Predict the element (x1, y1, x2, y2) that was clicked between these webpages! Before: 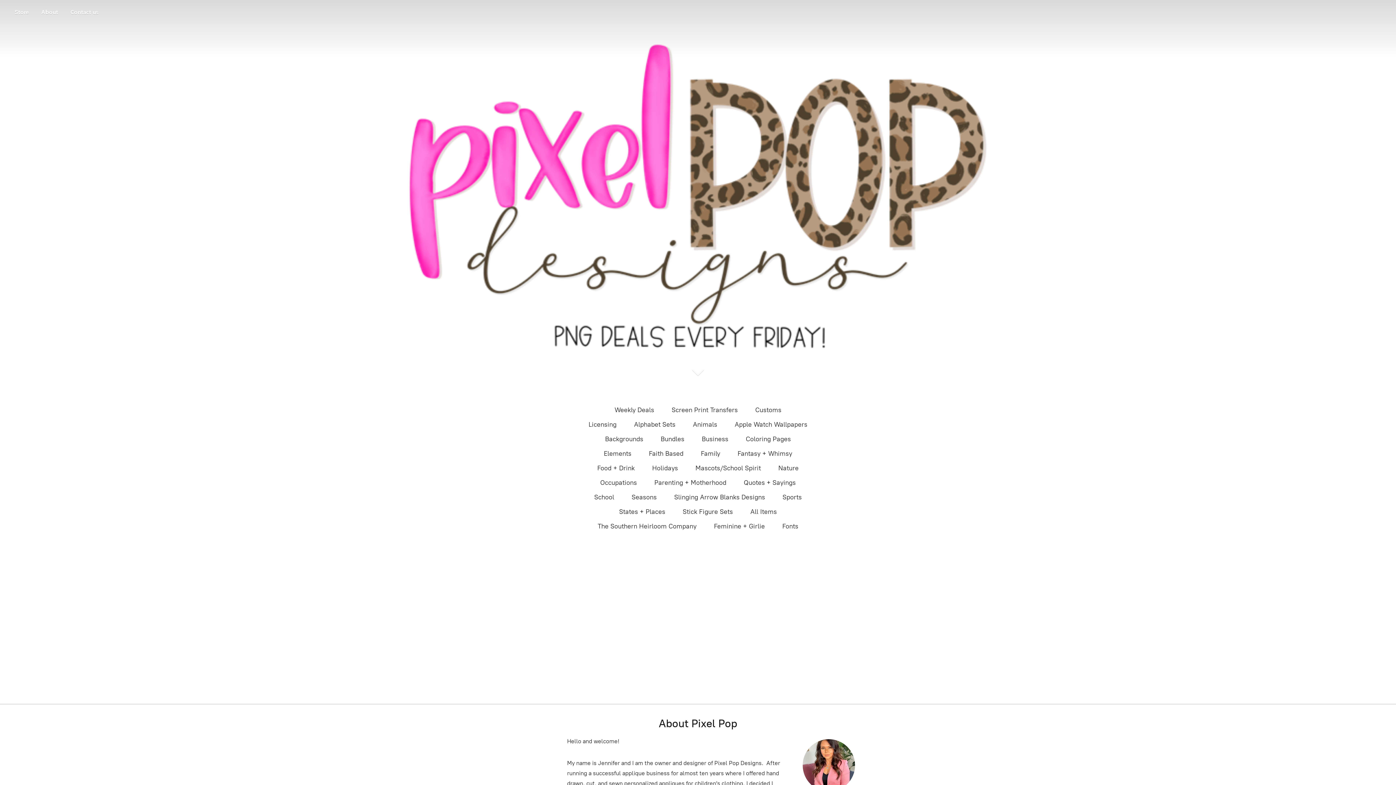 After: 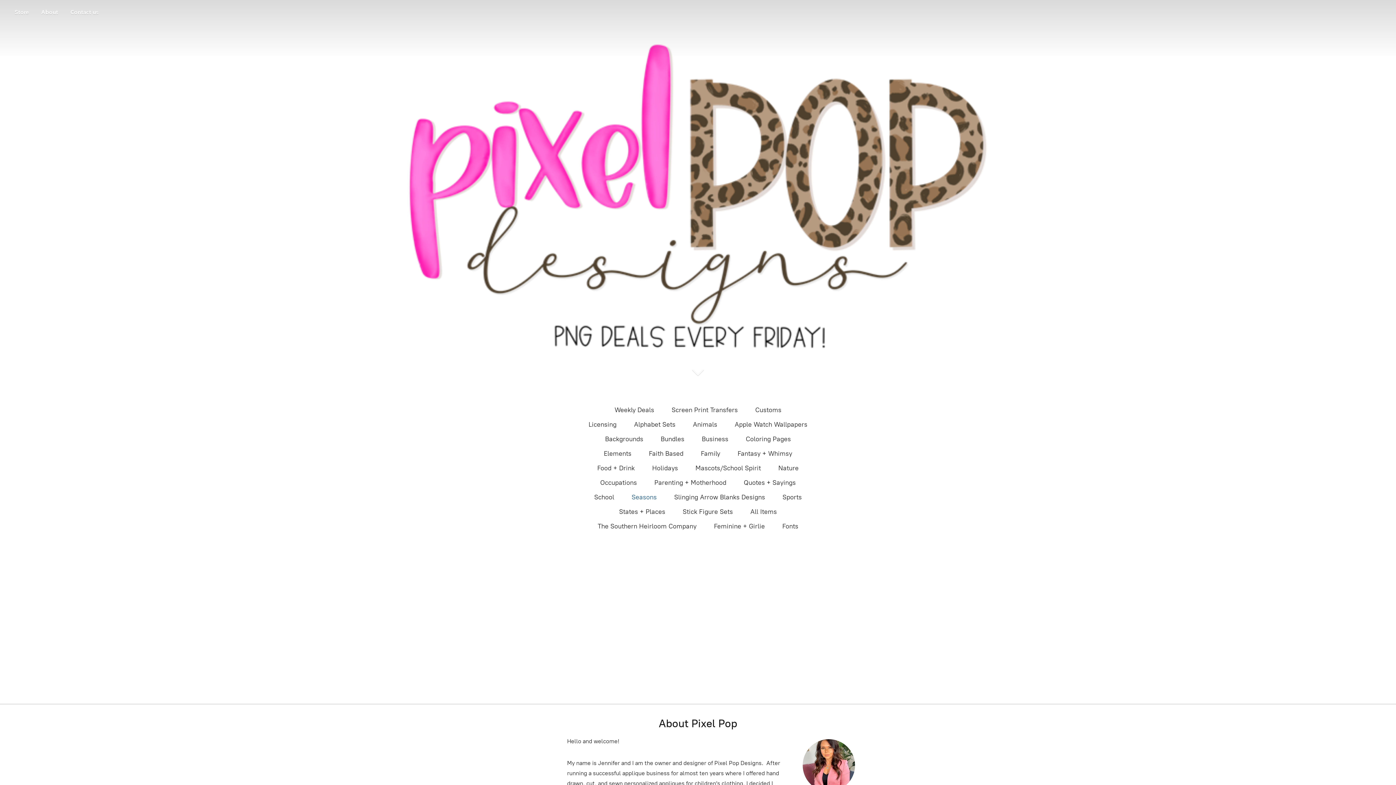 Action: label: Seasons bbox: (631, 491, 656, 503)